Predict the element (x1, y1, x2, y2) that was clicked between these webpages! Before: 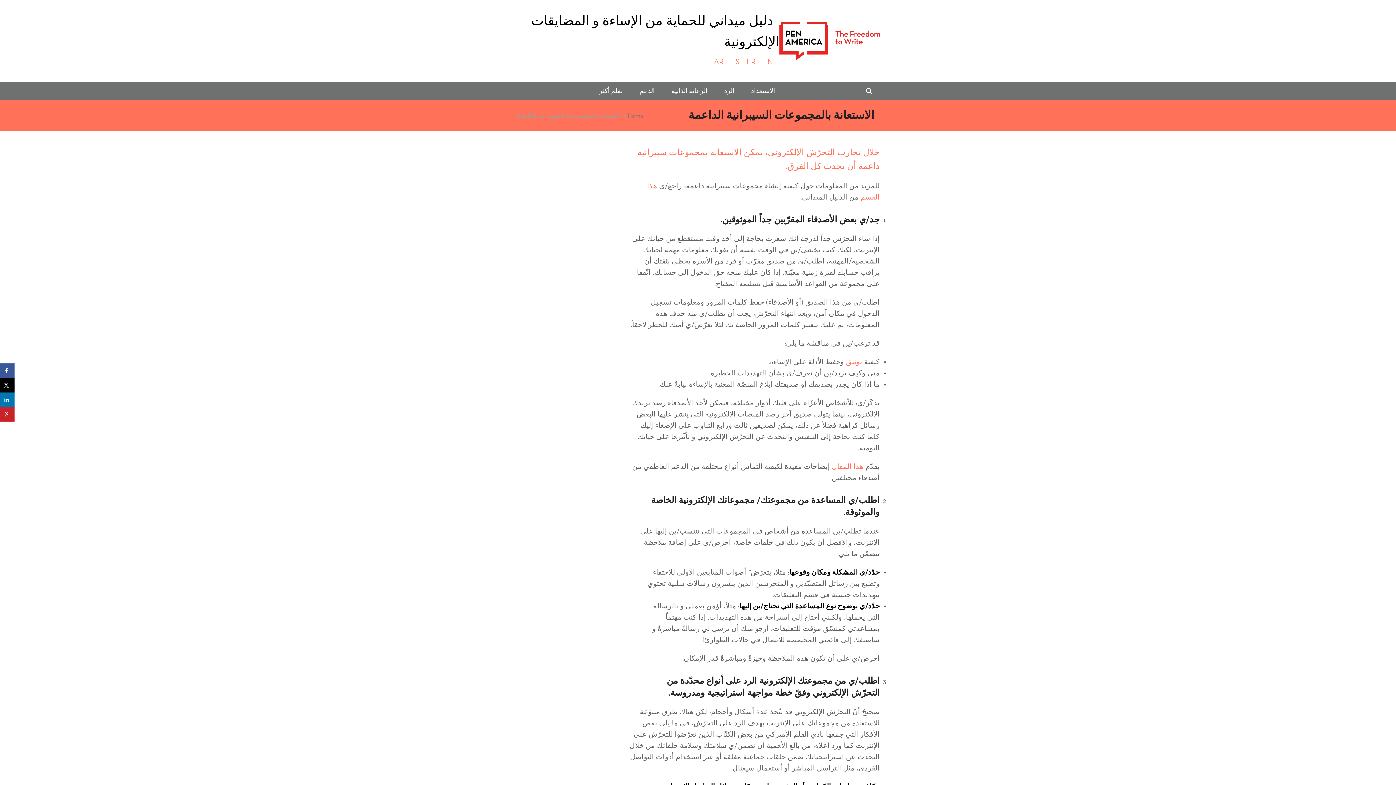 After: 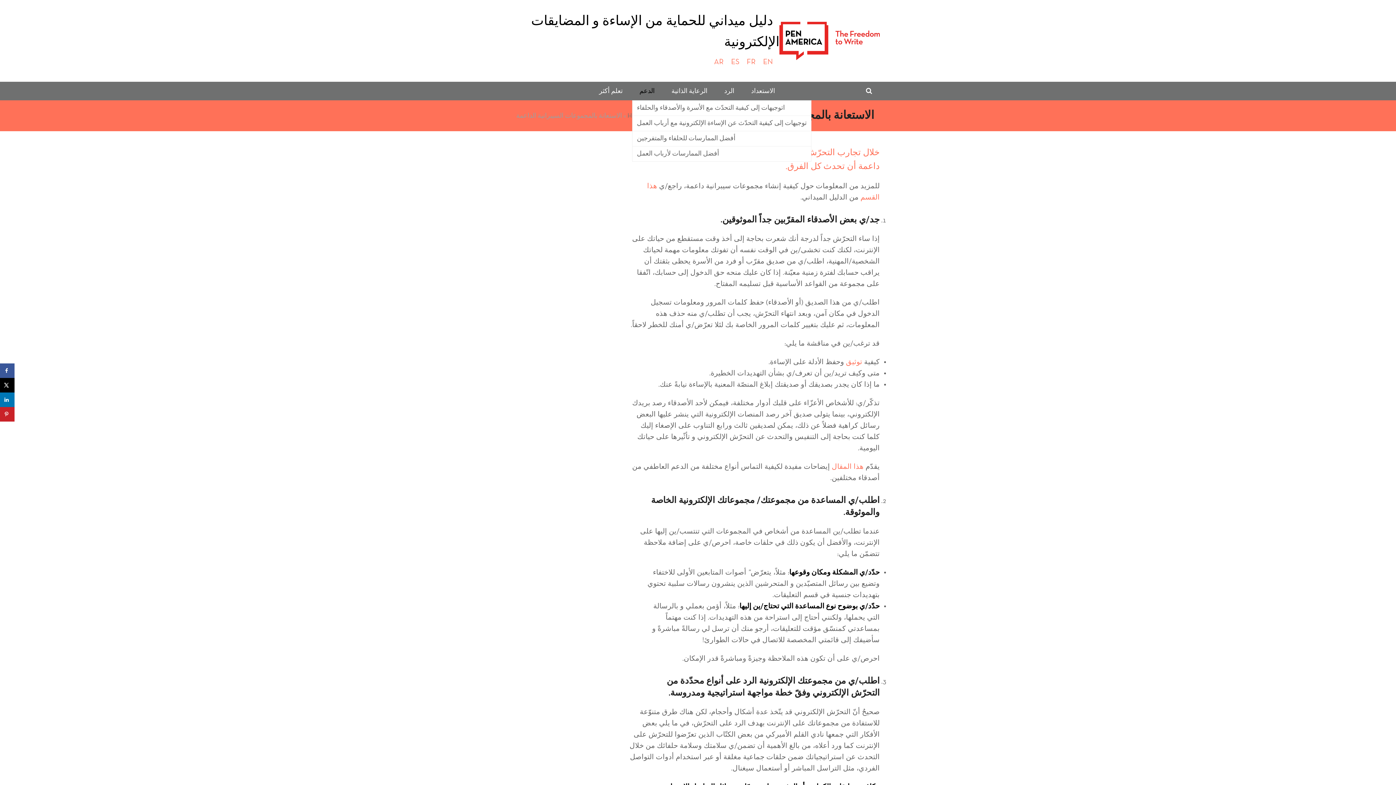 Action: label: الدعم bbox: (632, 82, 662, 100)